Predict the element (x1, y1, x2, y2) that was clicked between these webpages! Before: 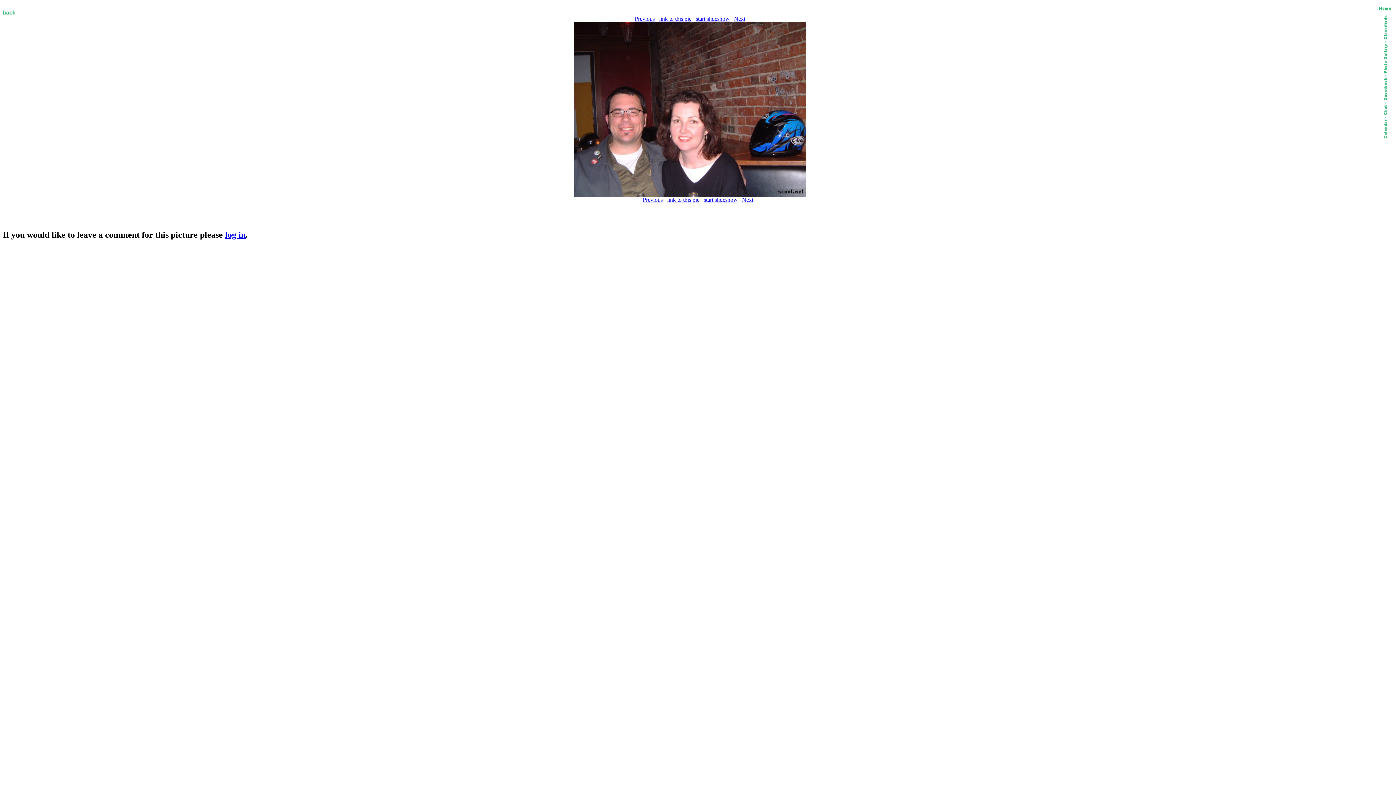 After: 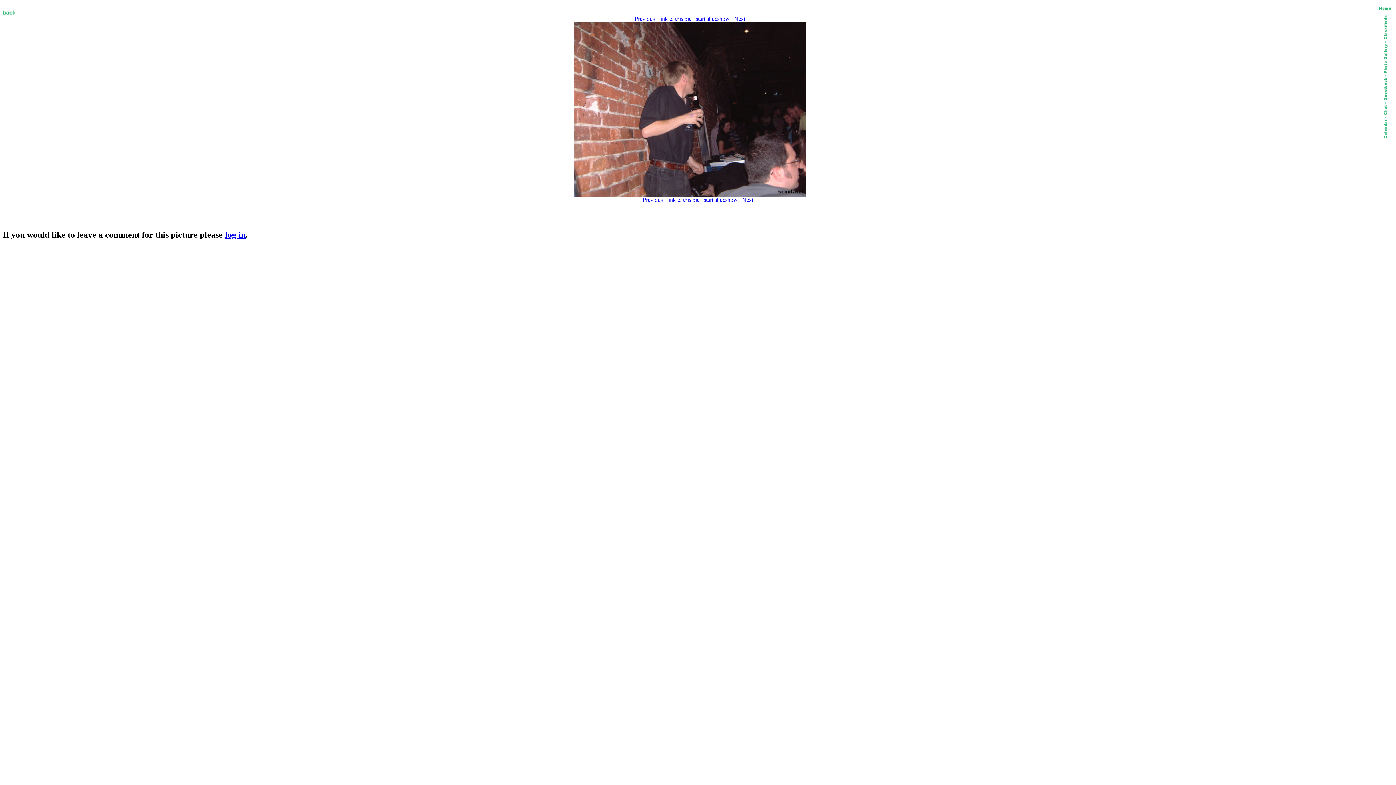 Action: label: Next bbox: (742, 196, 753, 202)